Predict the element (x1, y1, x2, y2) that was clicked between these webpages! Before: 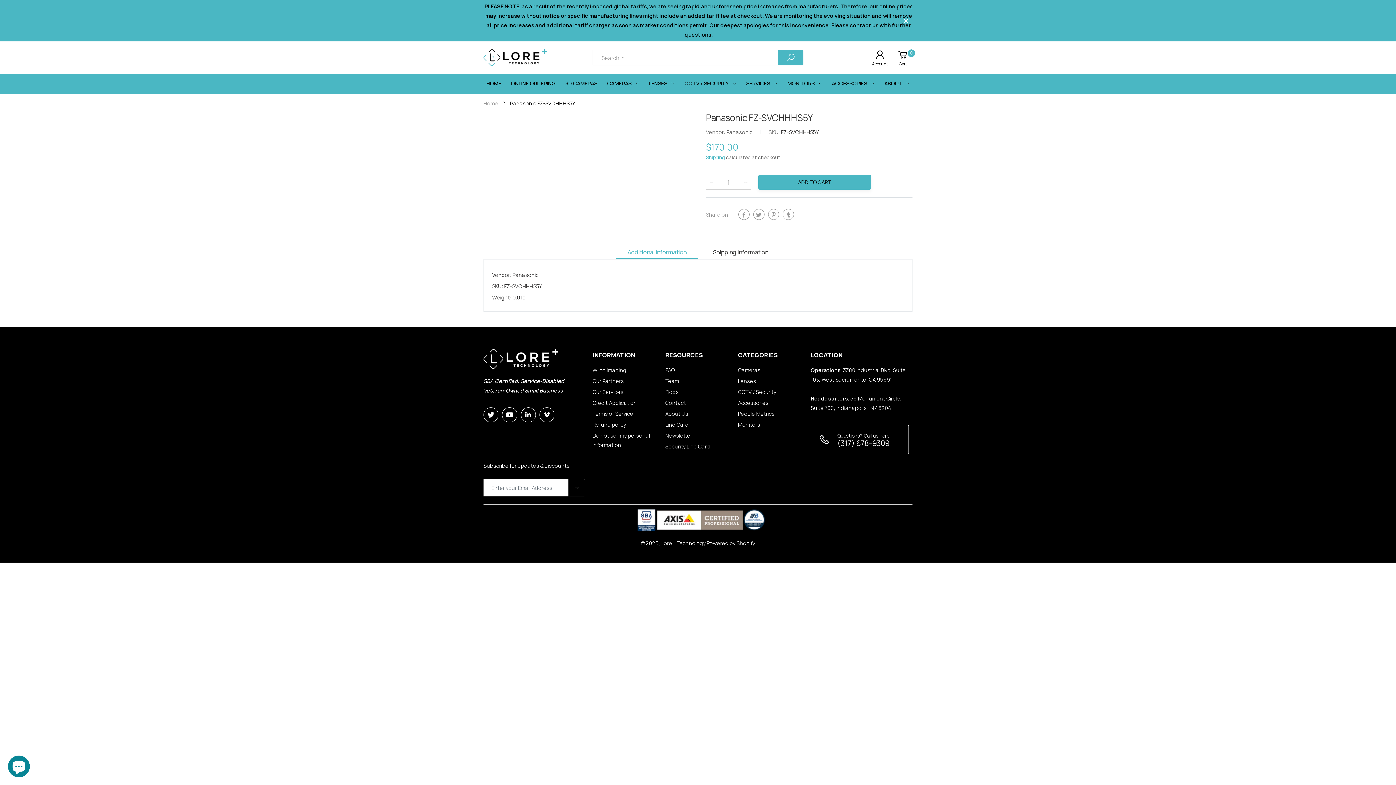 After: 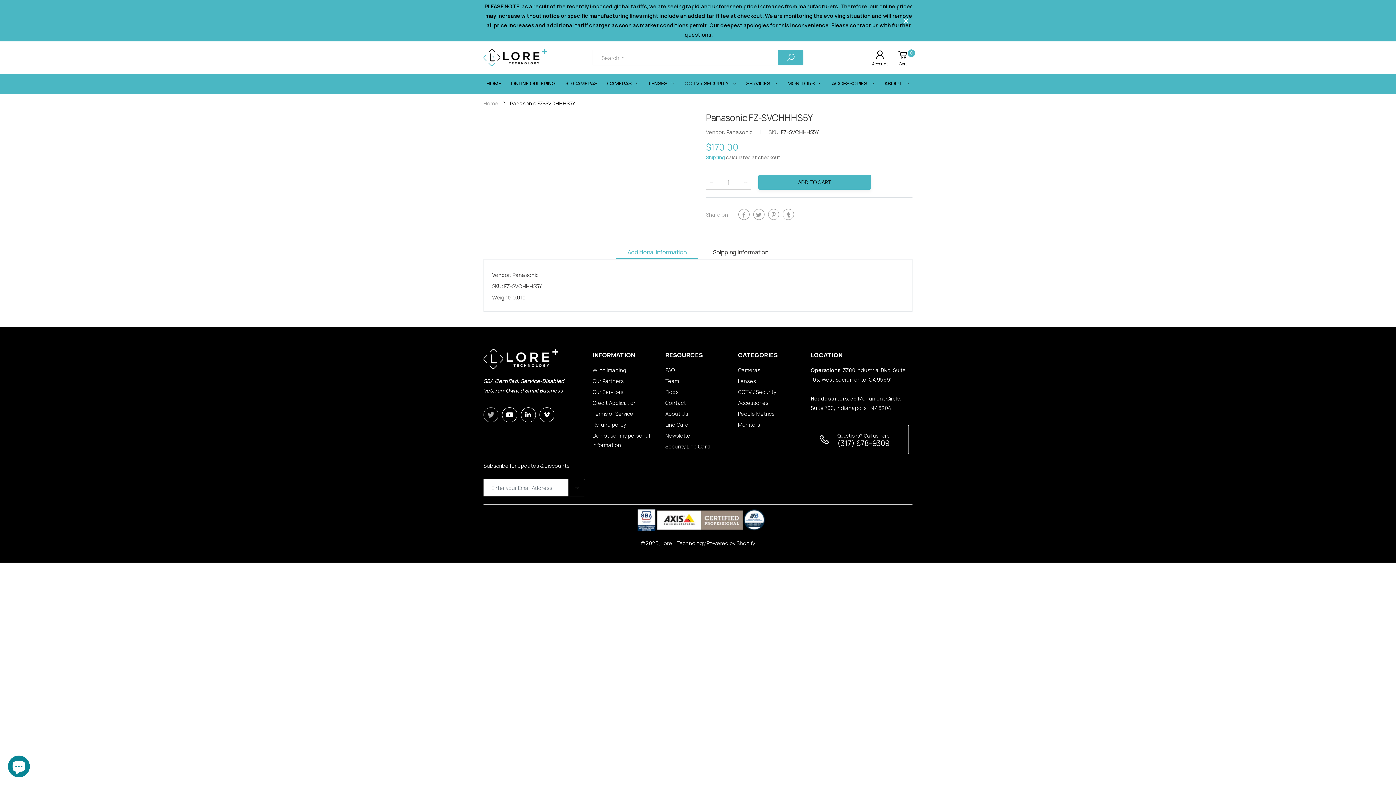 Action: bbox: (483, 407, 498, 422)